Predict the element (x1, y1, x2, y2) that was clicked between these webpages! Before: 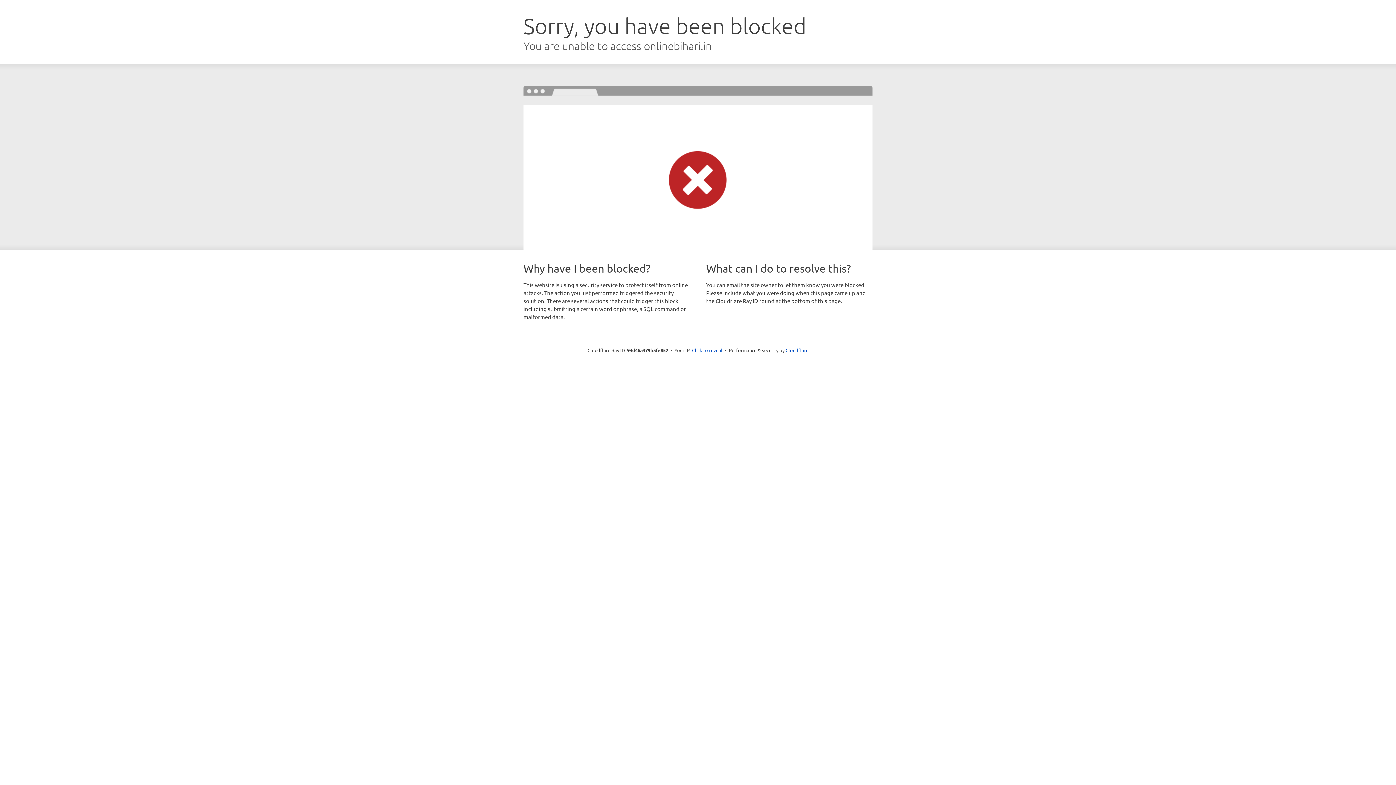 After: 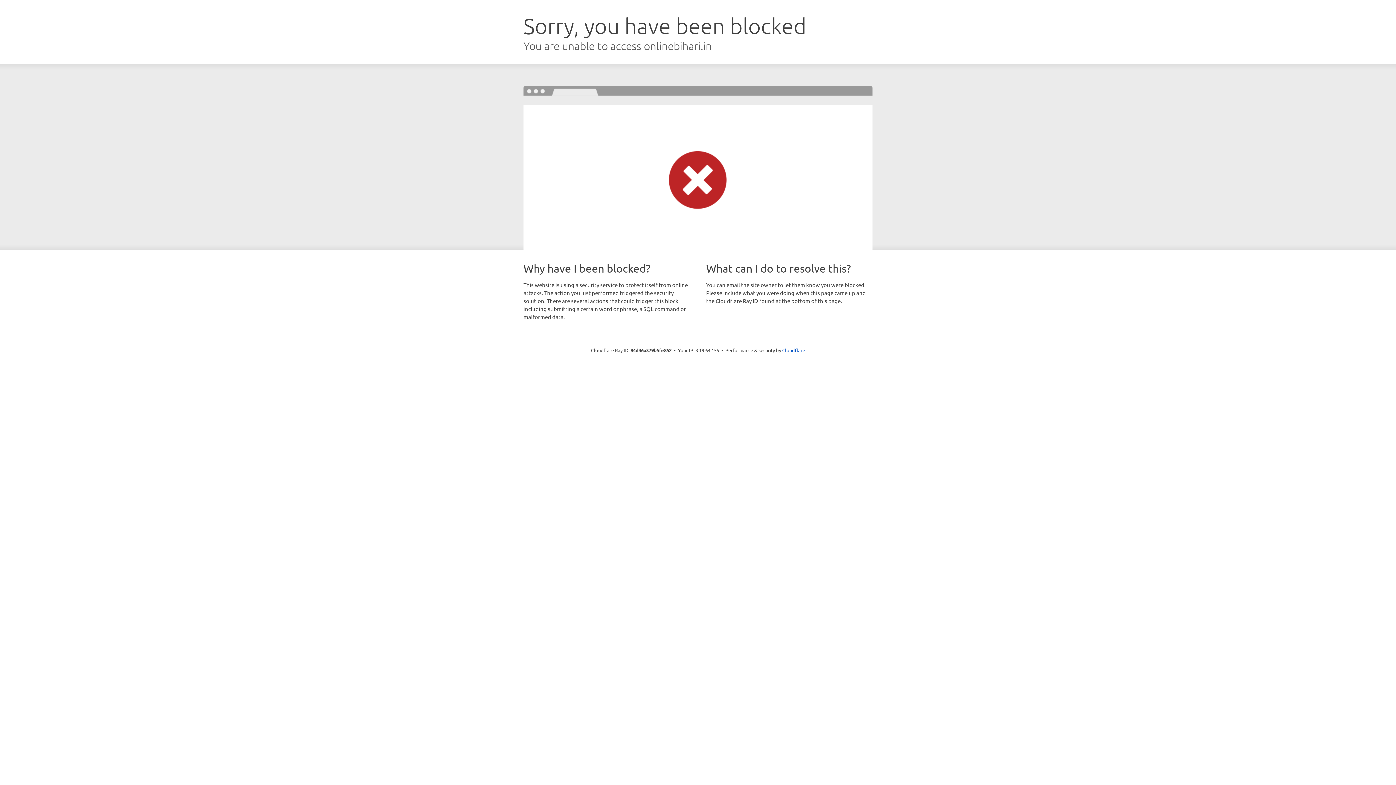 Action: label: Click to reveal bbox: (692, 346, 722, 353)